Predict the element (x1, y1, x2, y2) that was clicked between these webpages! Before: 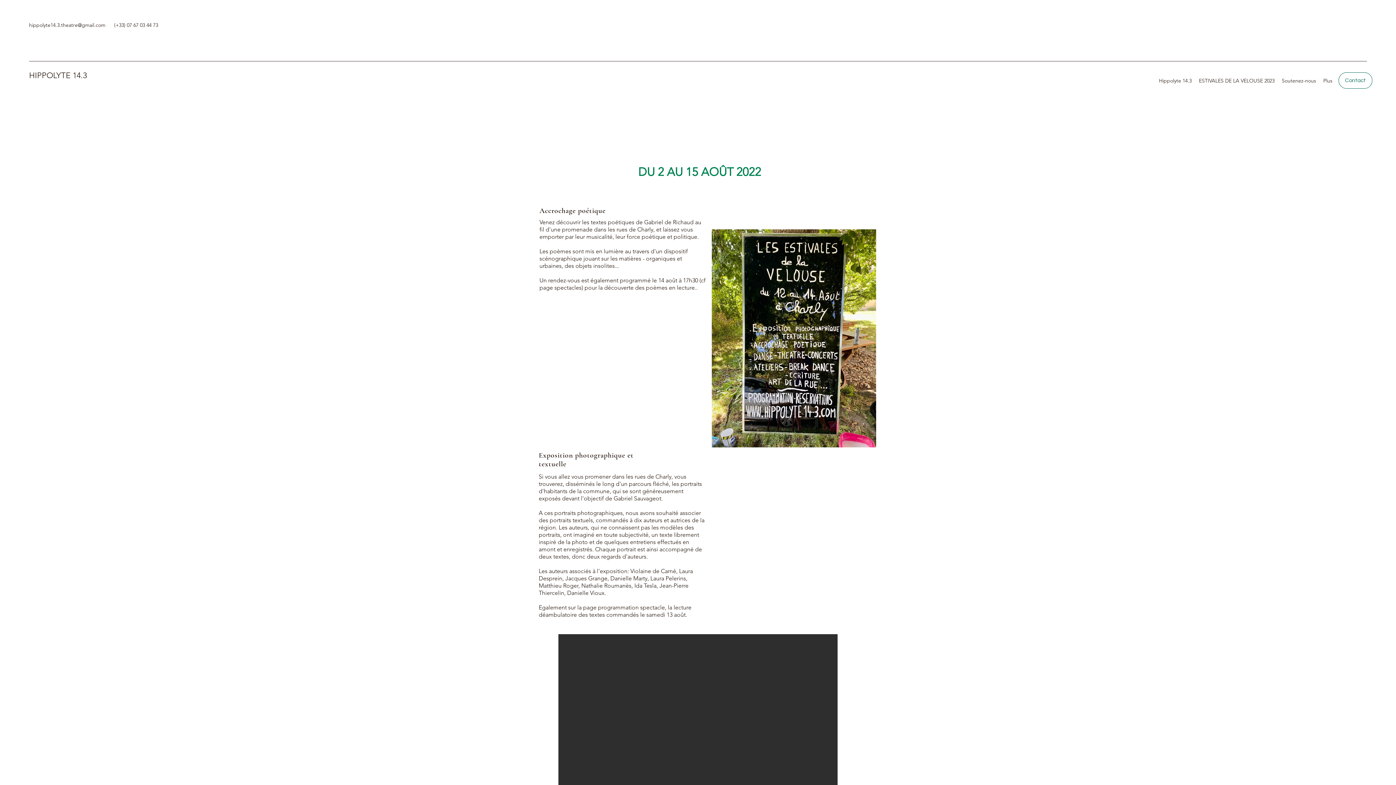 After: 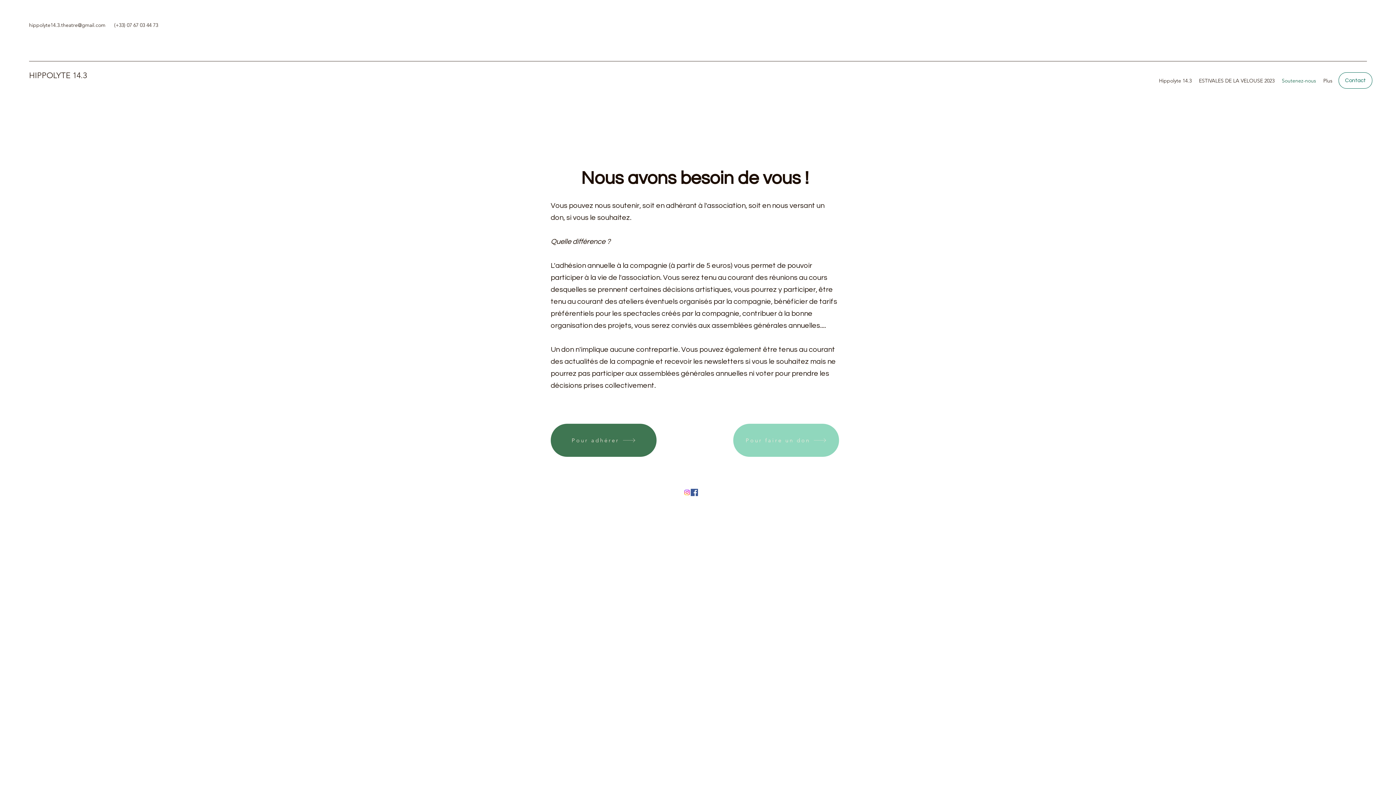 Action: label: Soutenez-nous bbox: (1278, 75, 1320, 86)